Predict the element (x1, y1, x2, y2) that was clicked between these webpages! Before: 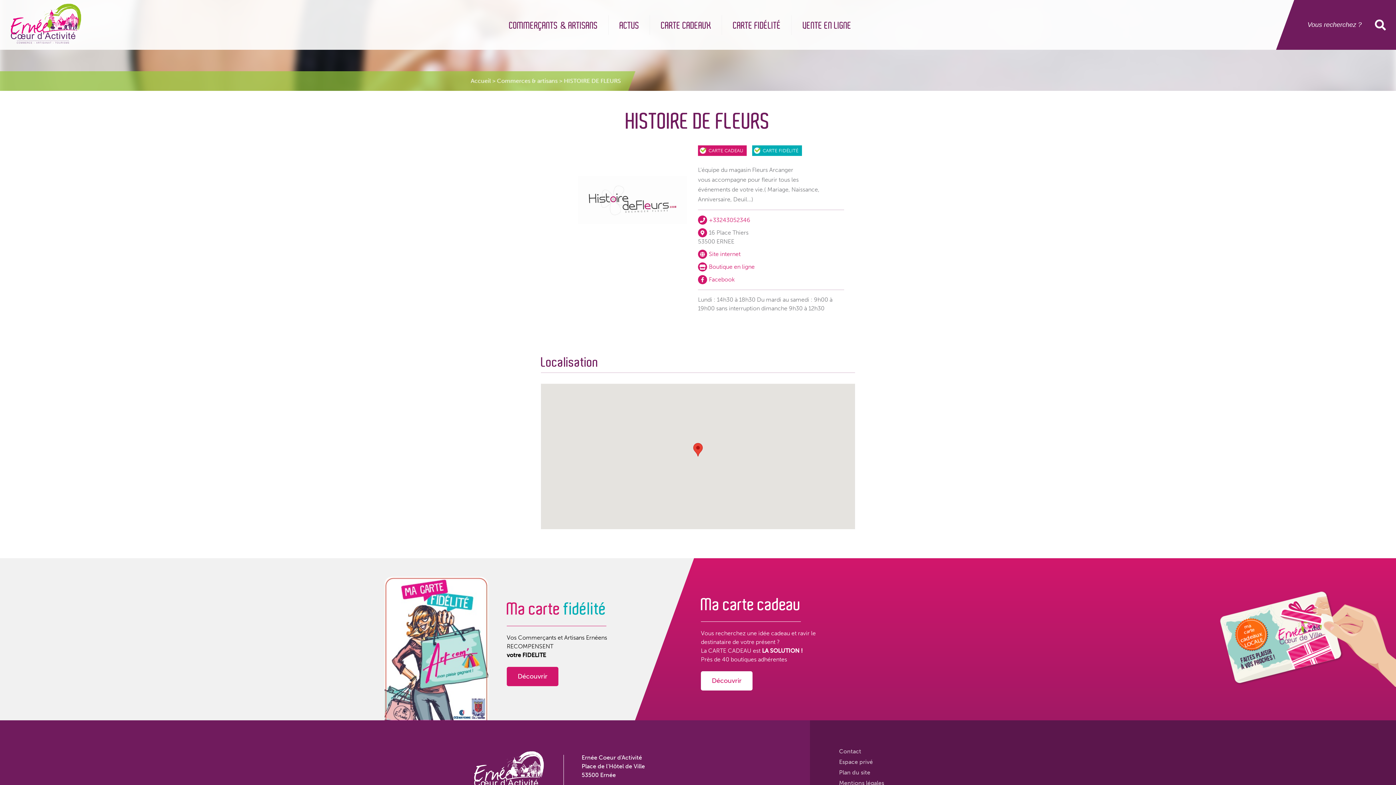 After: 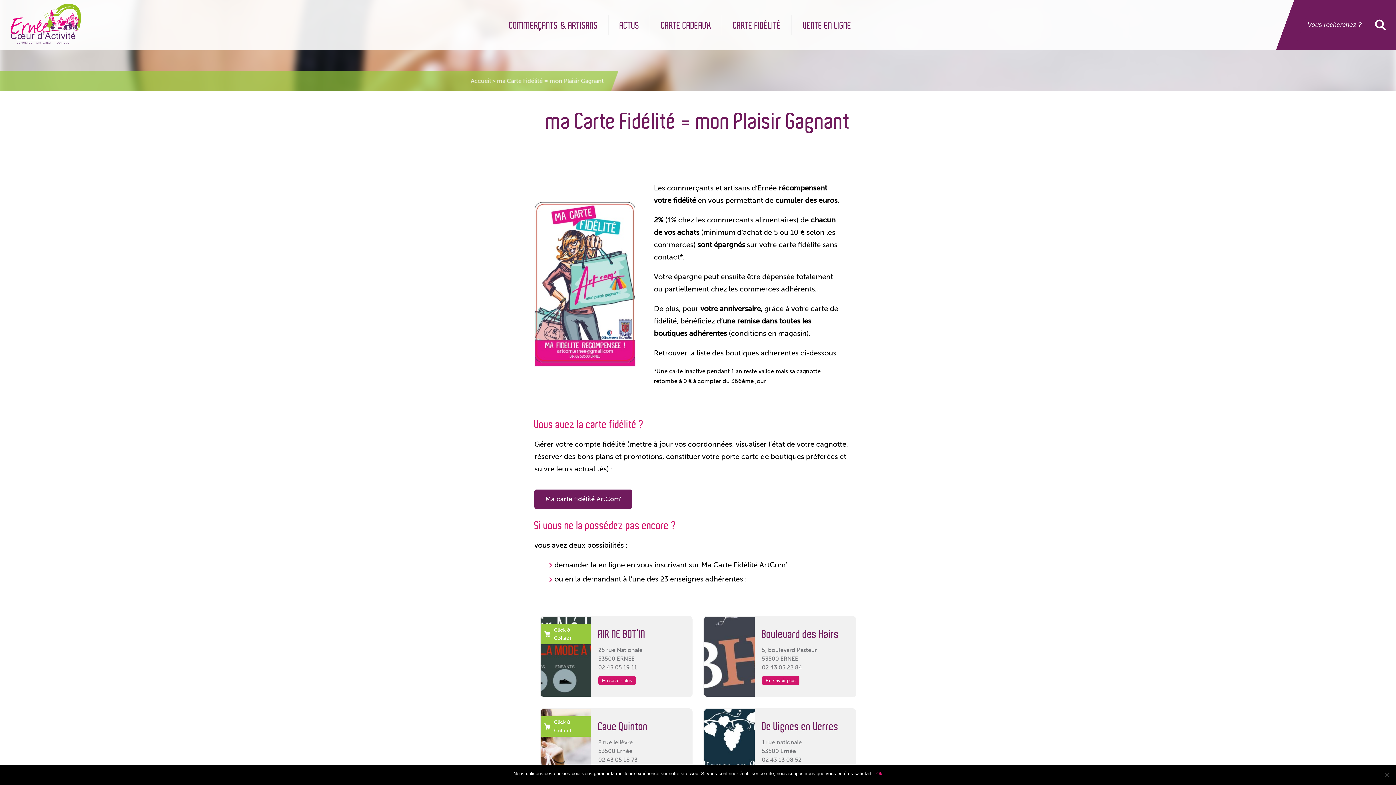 Action: bbox: (733, 16, 781, 34) label: CARTE FIDÉLITÉ